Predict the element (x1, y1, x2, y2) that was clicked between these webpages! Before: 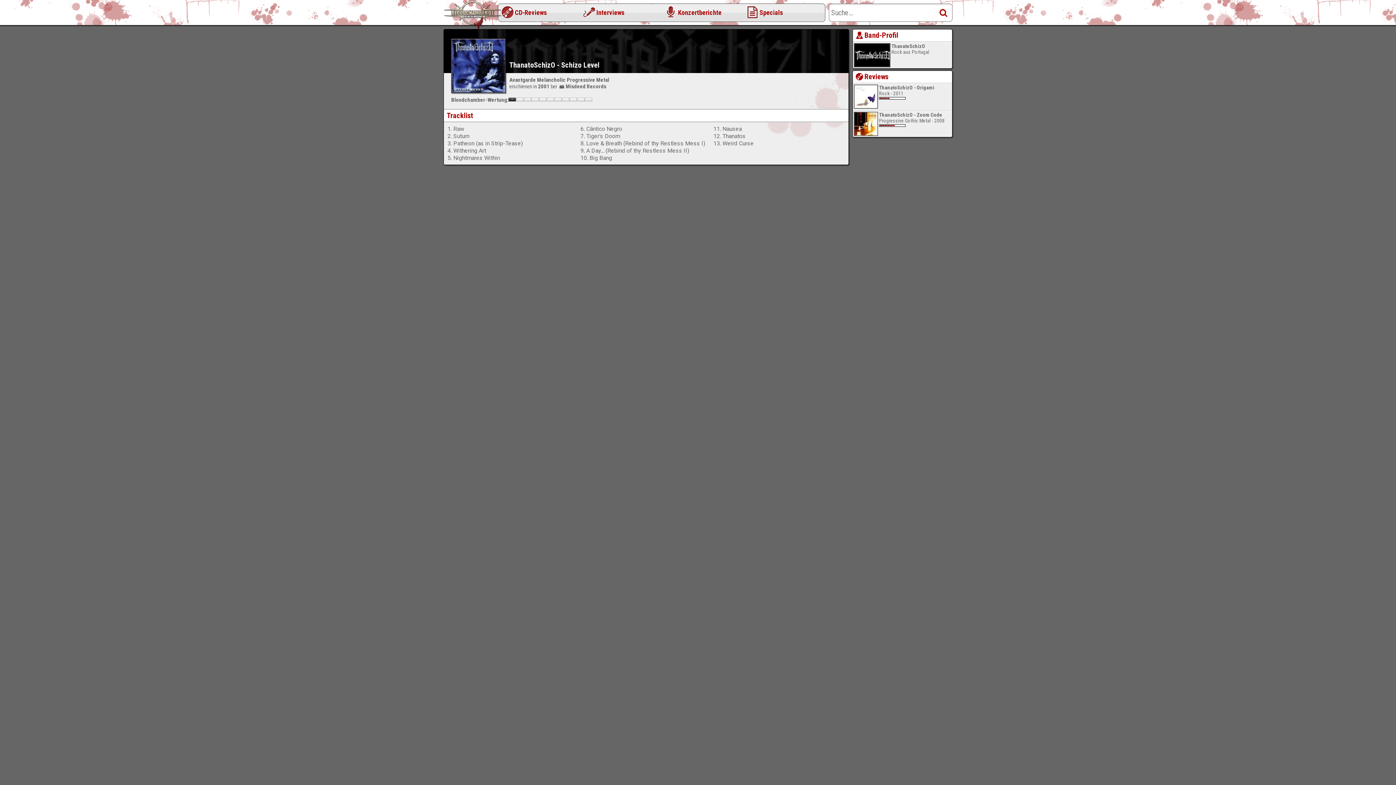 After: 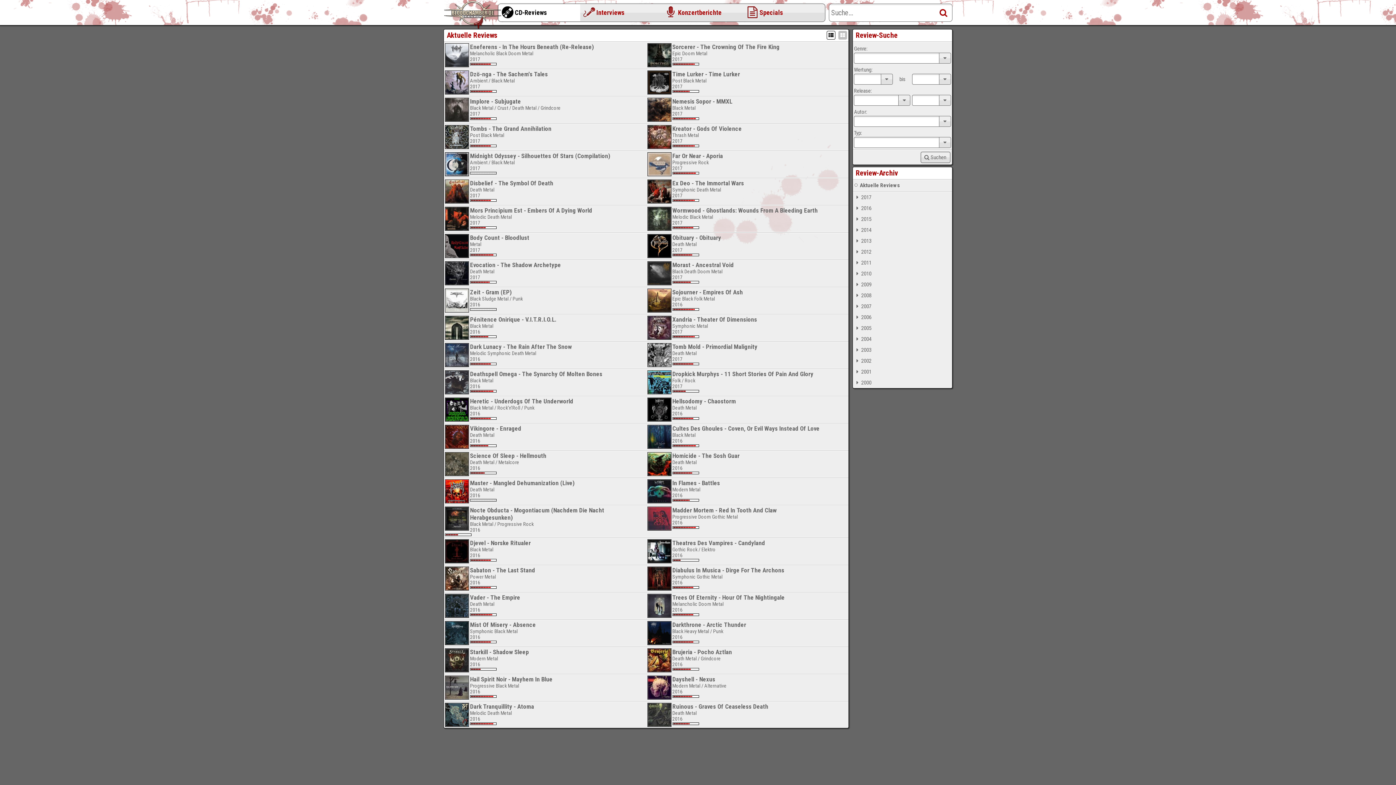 Action: bbox: (498, 4, 580, 21) label: CD-Reviews